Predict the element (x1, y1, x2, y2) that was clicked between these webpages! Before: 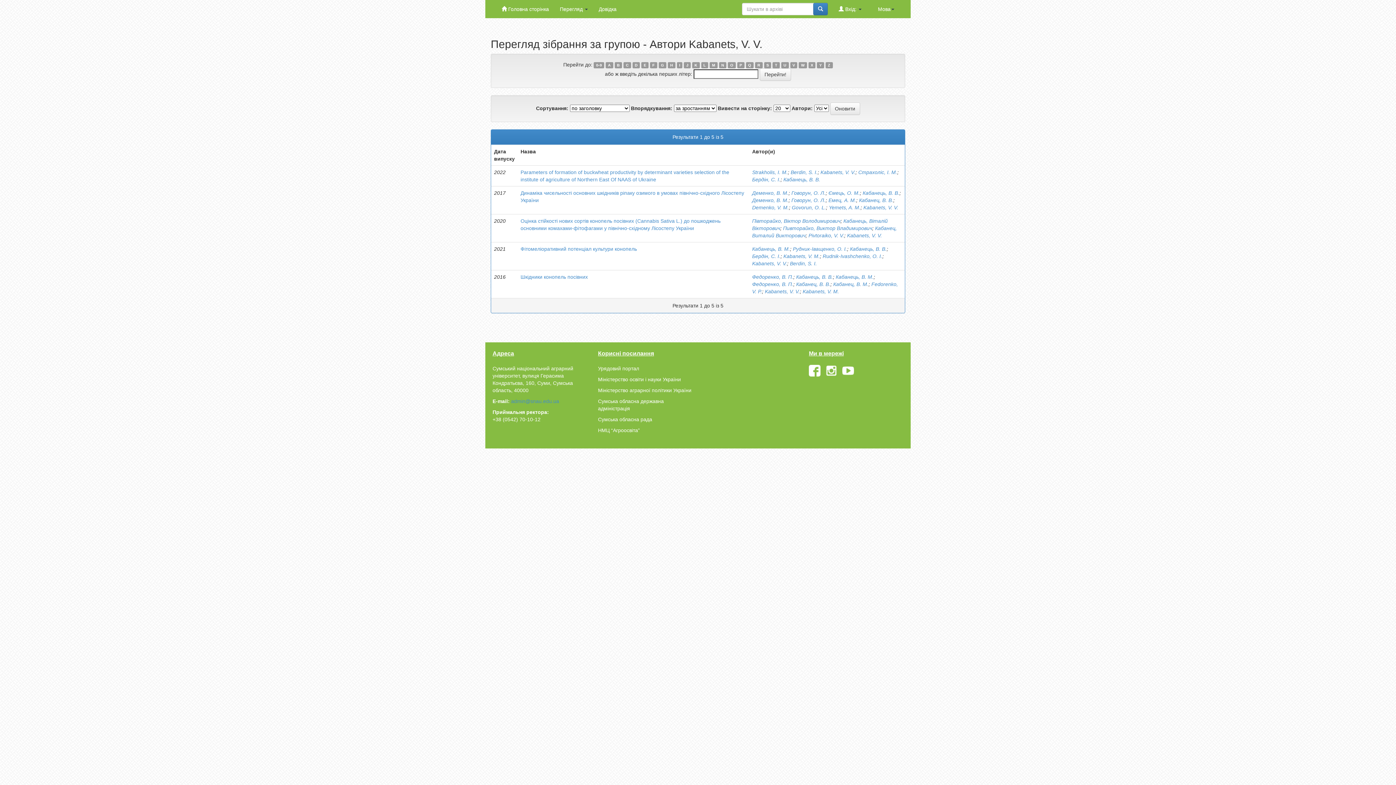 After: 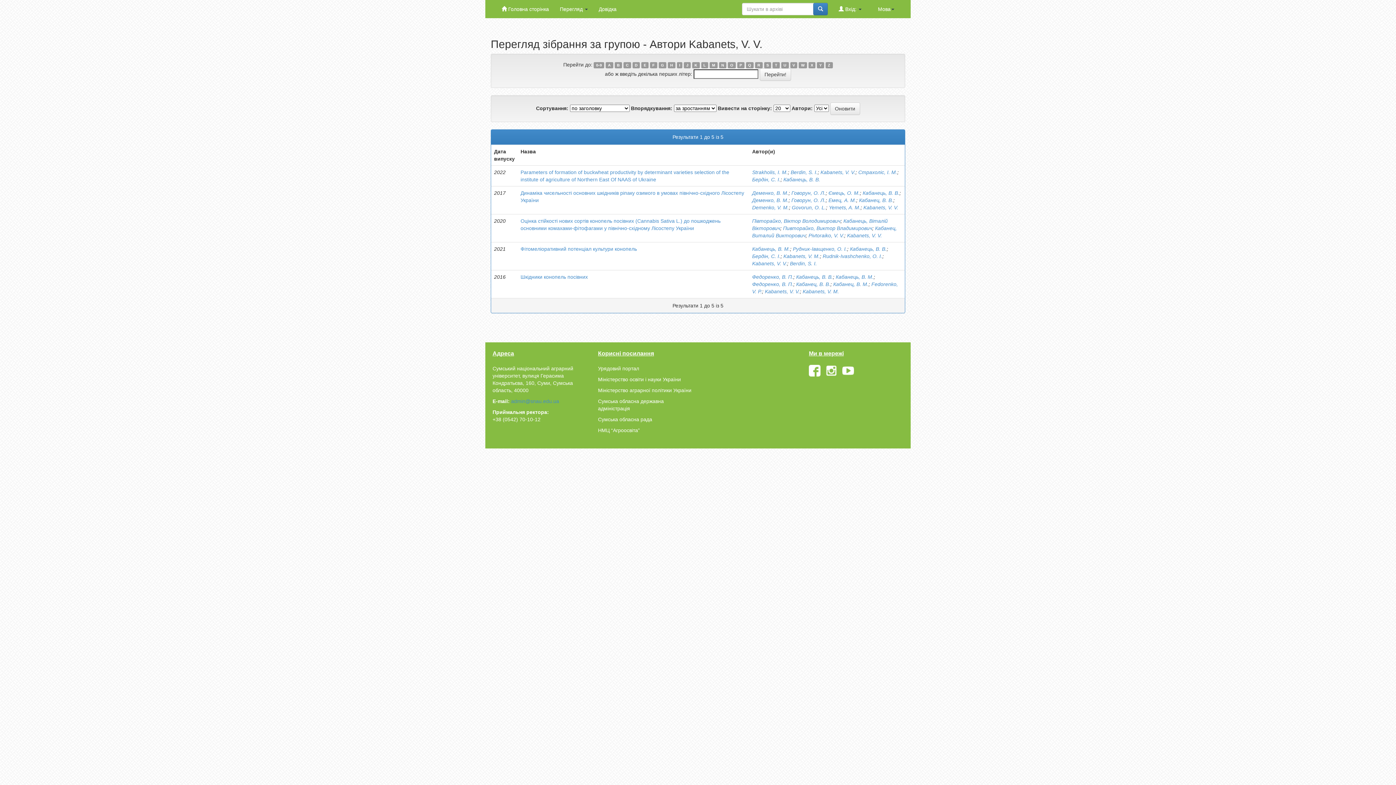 Action: bbox: (593, 62, 604, 68) label: 0-9